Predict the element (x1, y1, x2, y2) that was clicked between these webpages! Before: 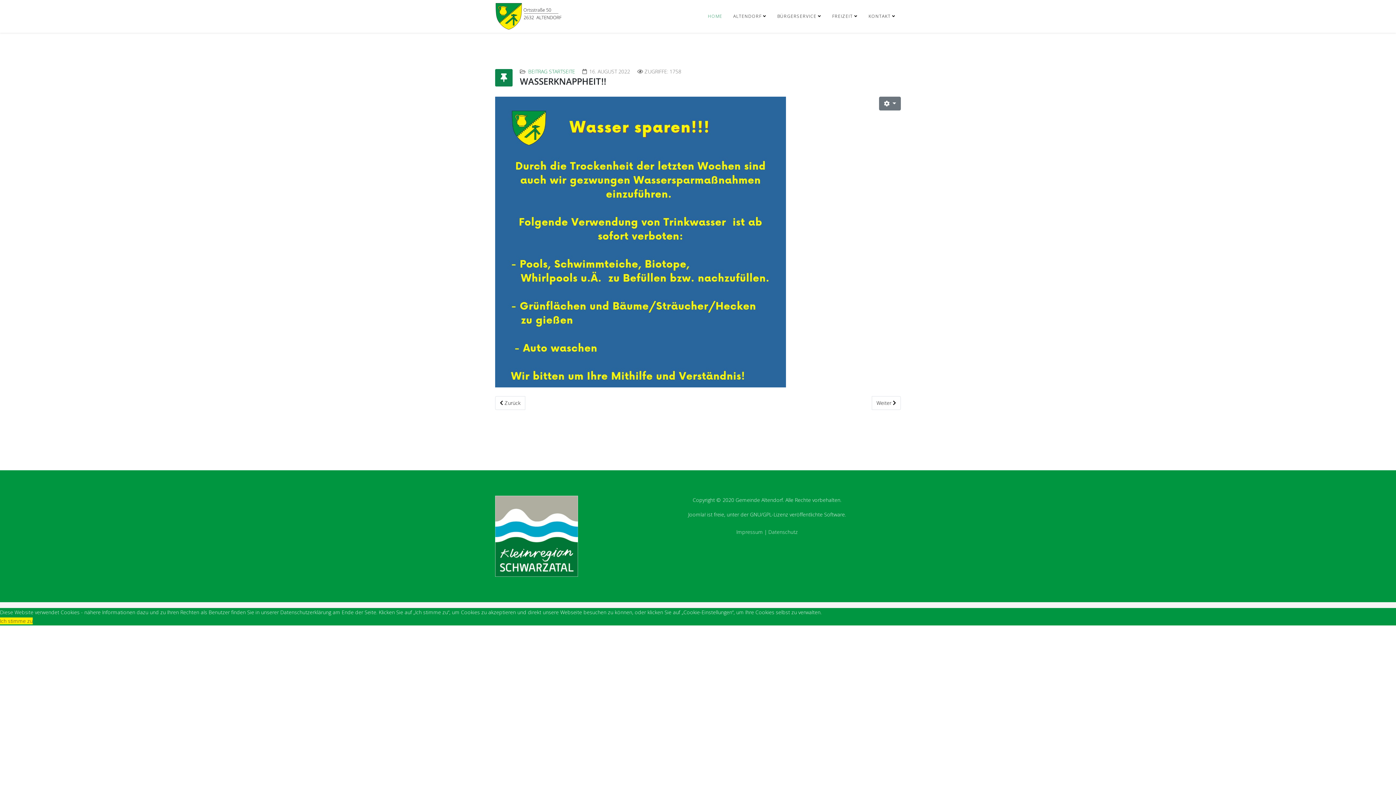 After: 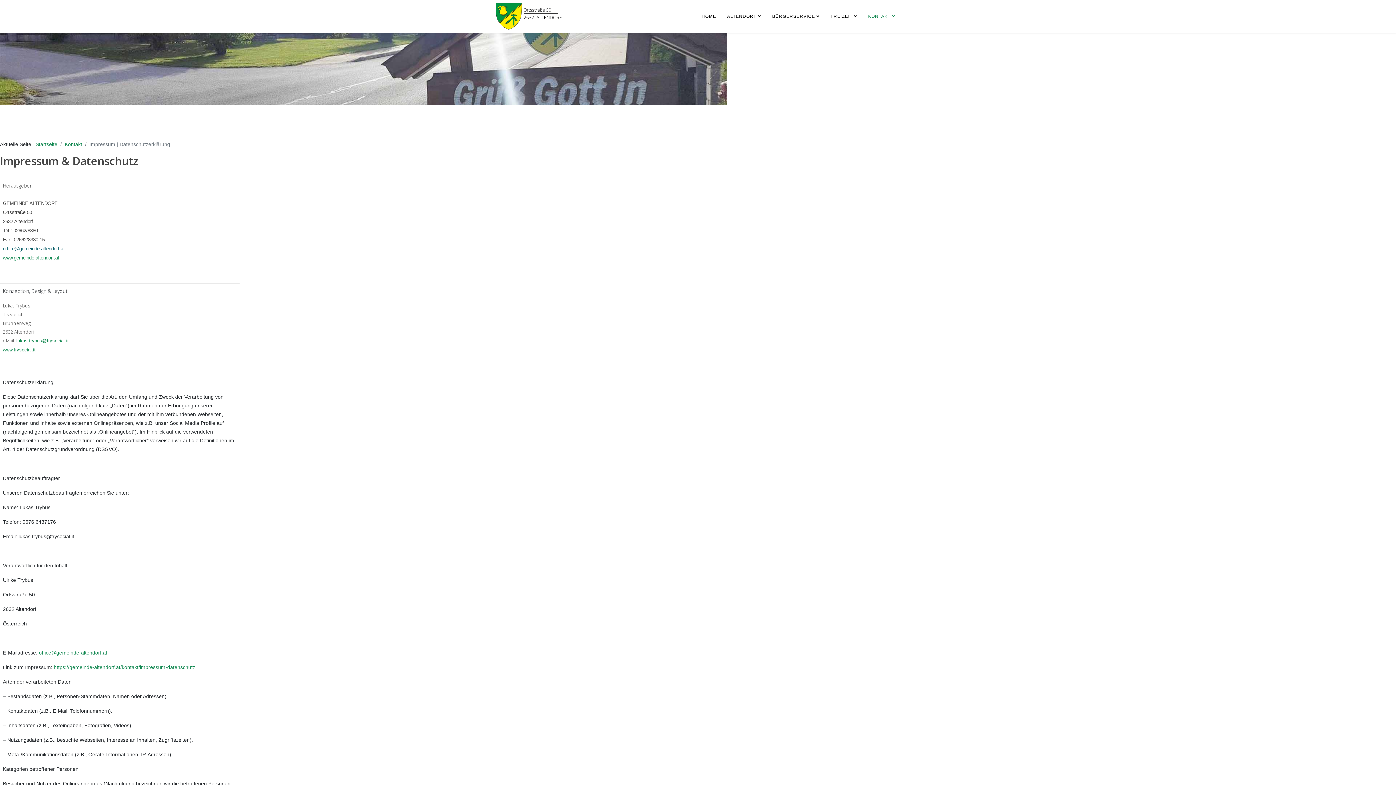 Action: label: Impressum | Datenschutz bbox: (736, 528, 798, 535)